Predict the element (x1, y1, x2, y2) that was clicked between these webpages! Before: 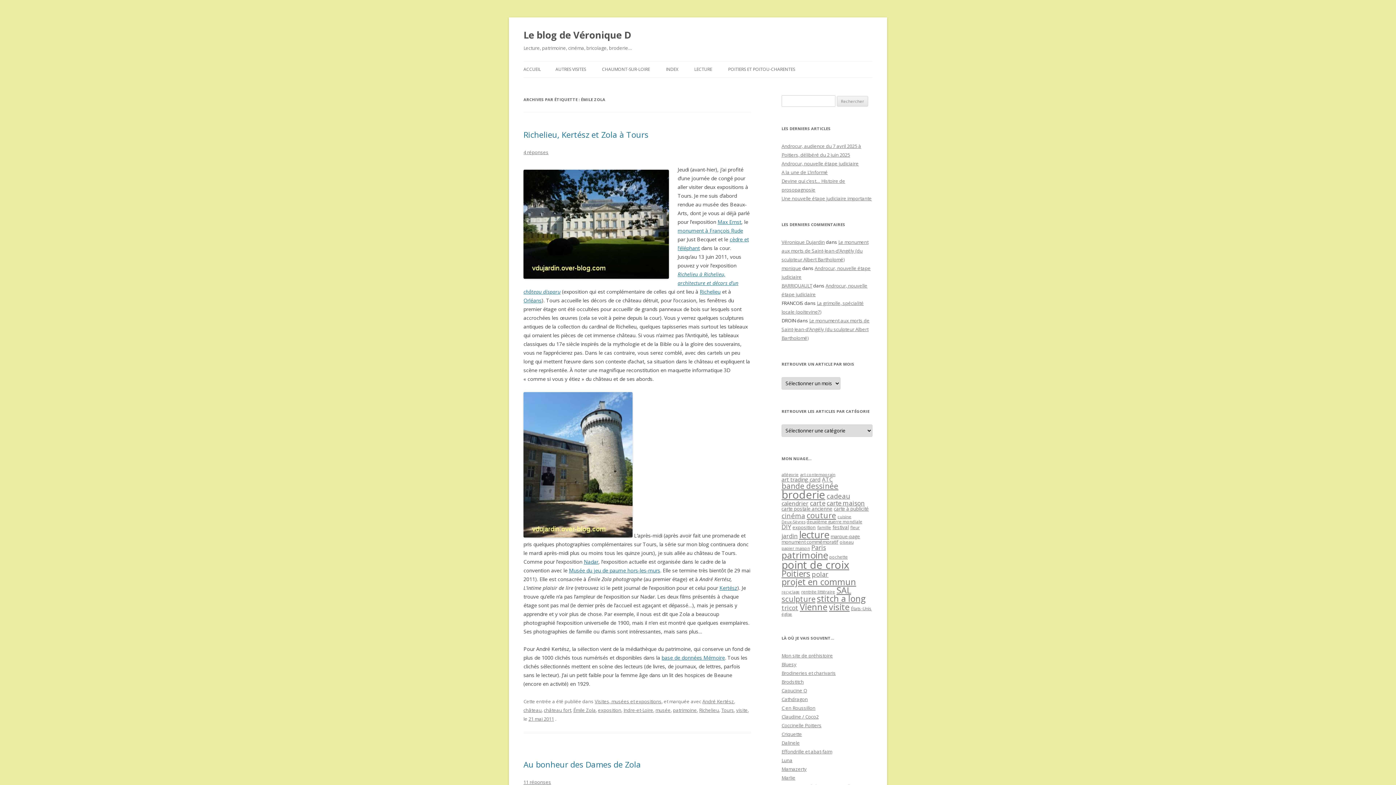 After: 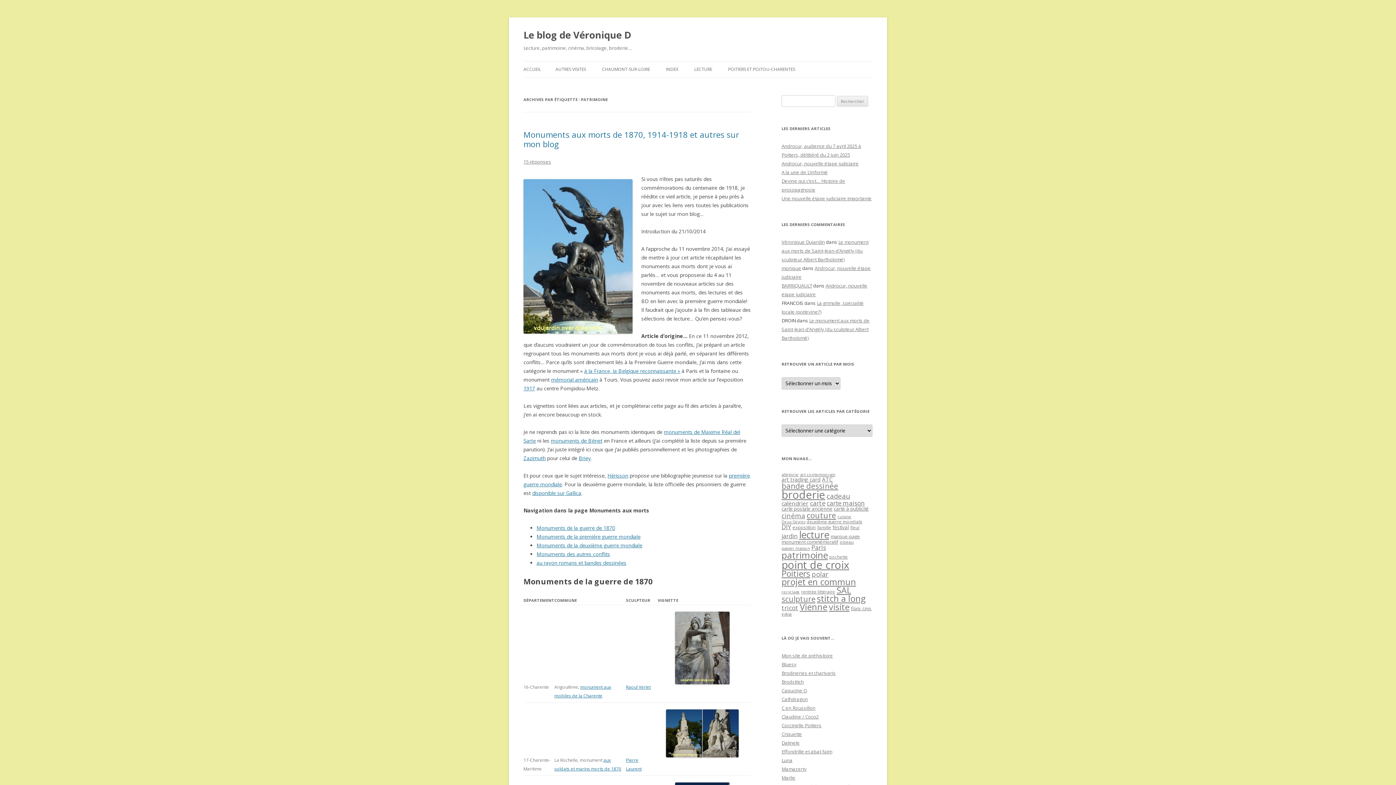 Action: label: patrimoine (613 éléments) bbox: (781, 549, 828, 561)